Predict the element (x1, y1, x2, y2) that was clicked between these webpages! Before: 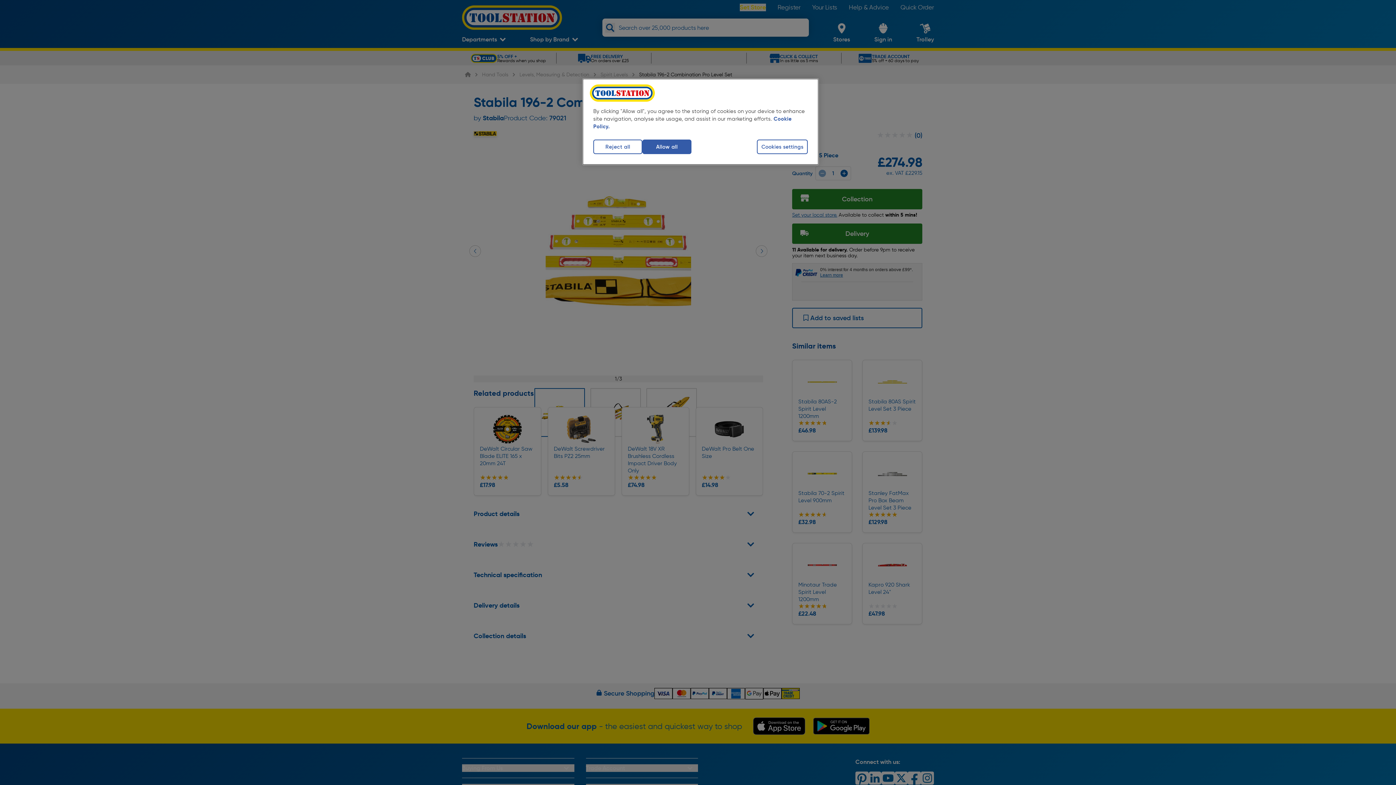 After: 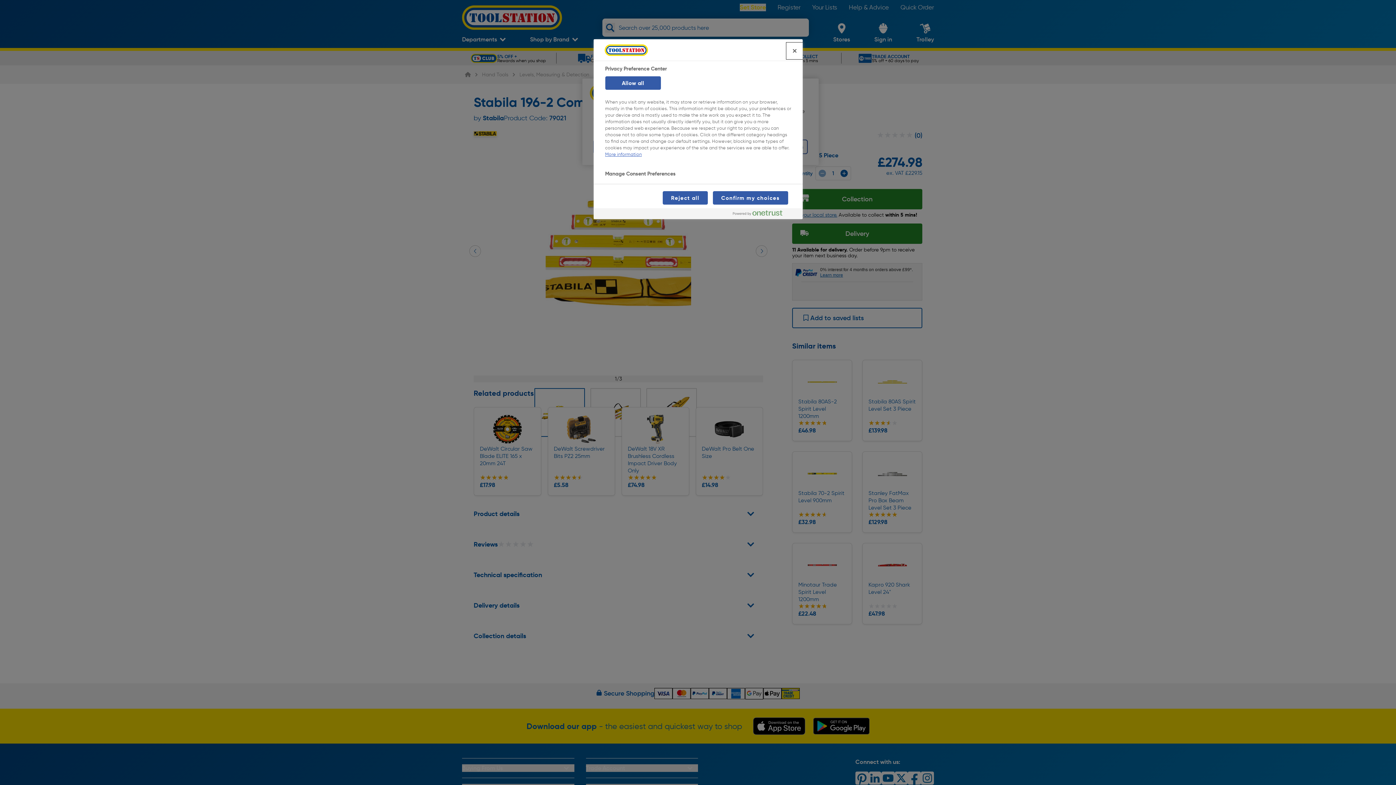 Action: bbox: (757, 139, 808, 154) label: Cookies settings